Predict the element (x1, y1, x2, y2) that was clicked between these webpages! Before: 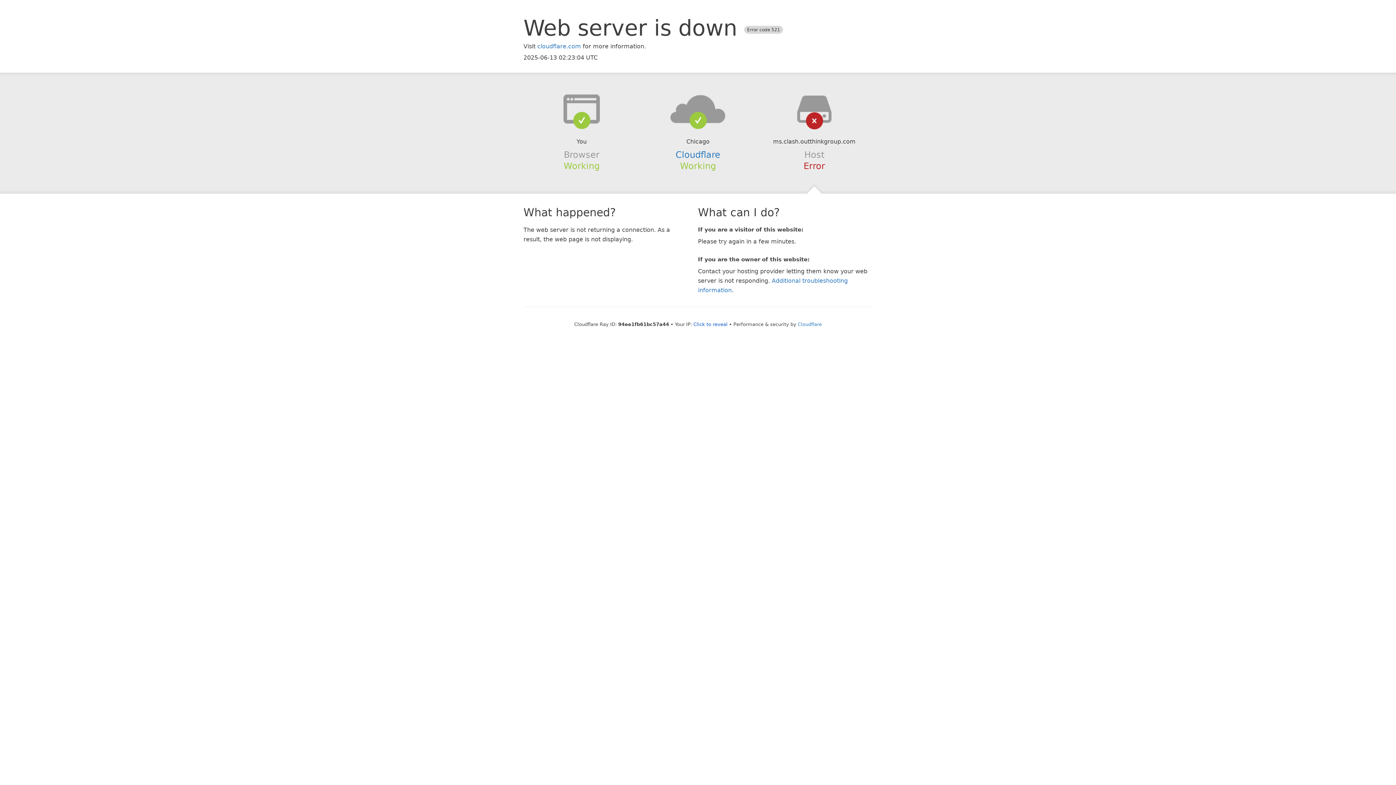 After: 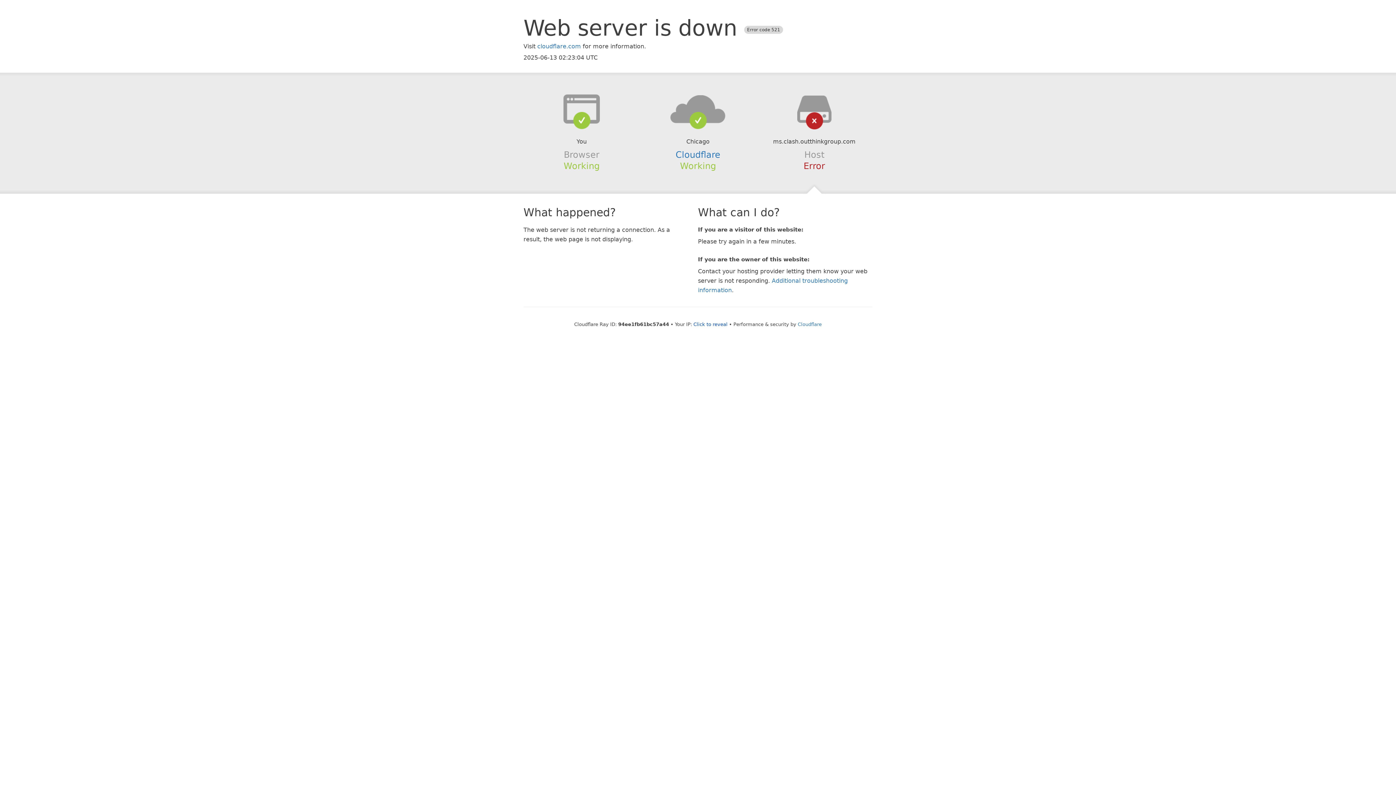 Action: bbox: (639, 94, 756, 123)